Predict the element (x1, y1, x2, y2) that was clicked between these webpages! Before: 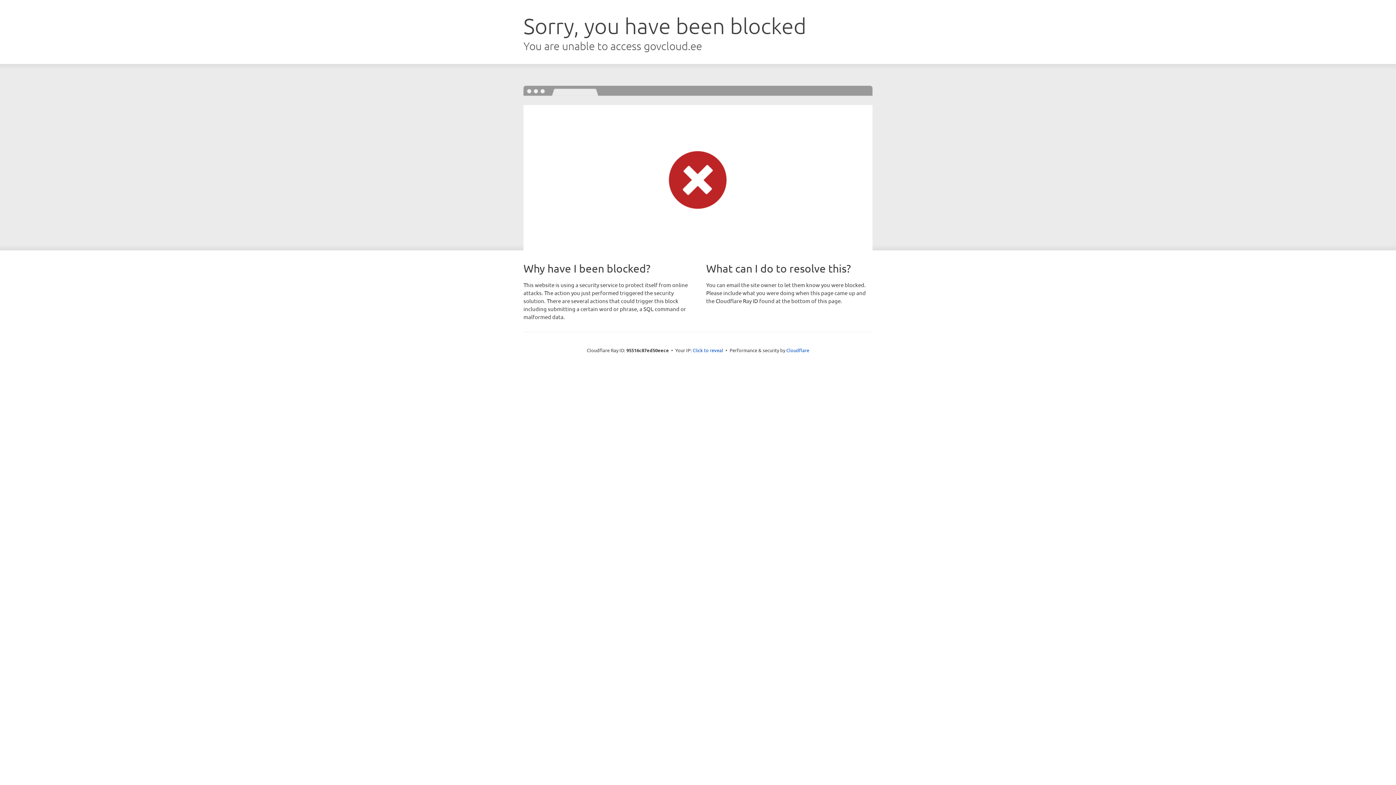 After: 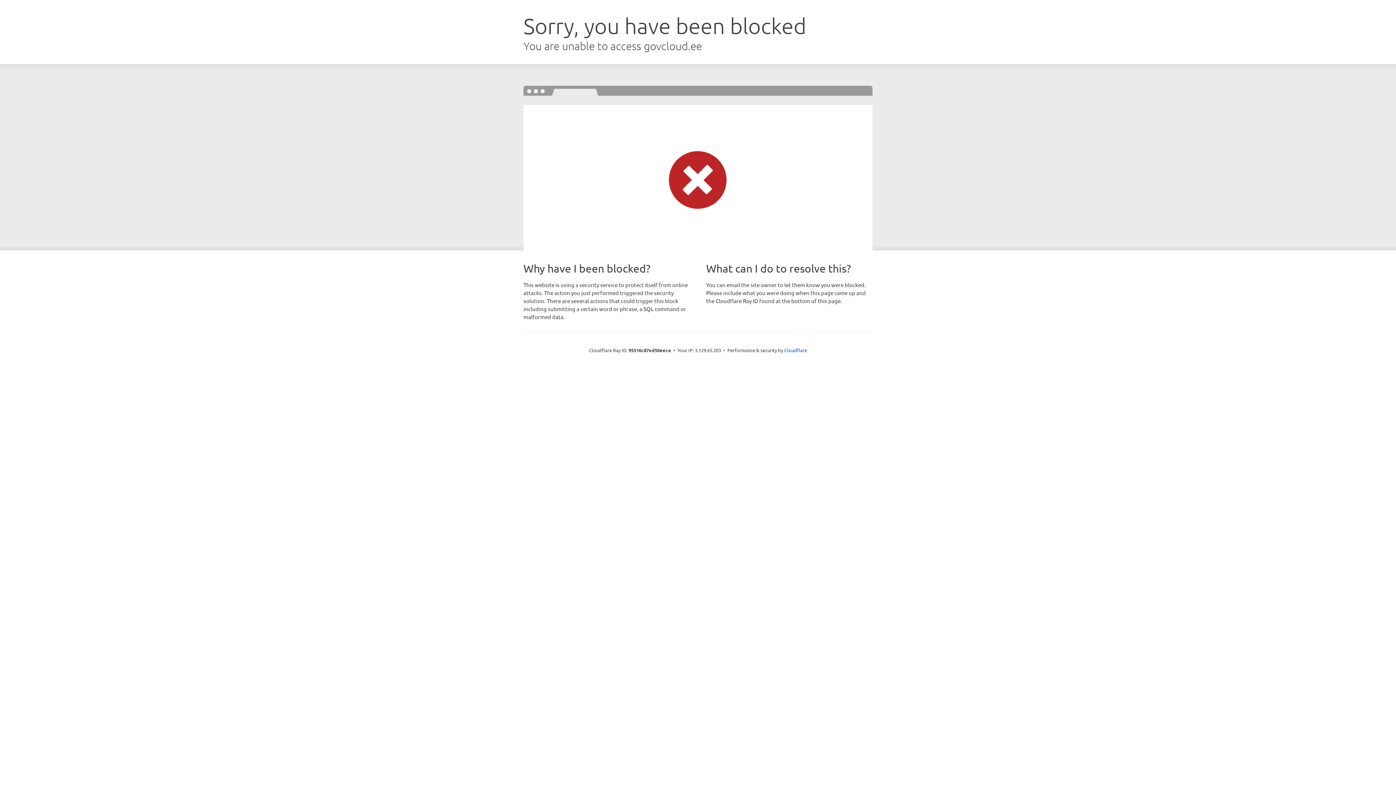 Action: label: Click to reveal bbox: (692, 346, 723, 353)